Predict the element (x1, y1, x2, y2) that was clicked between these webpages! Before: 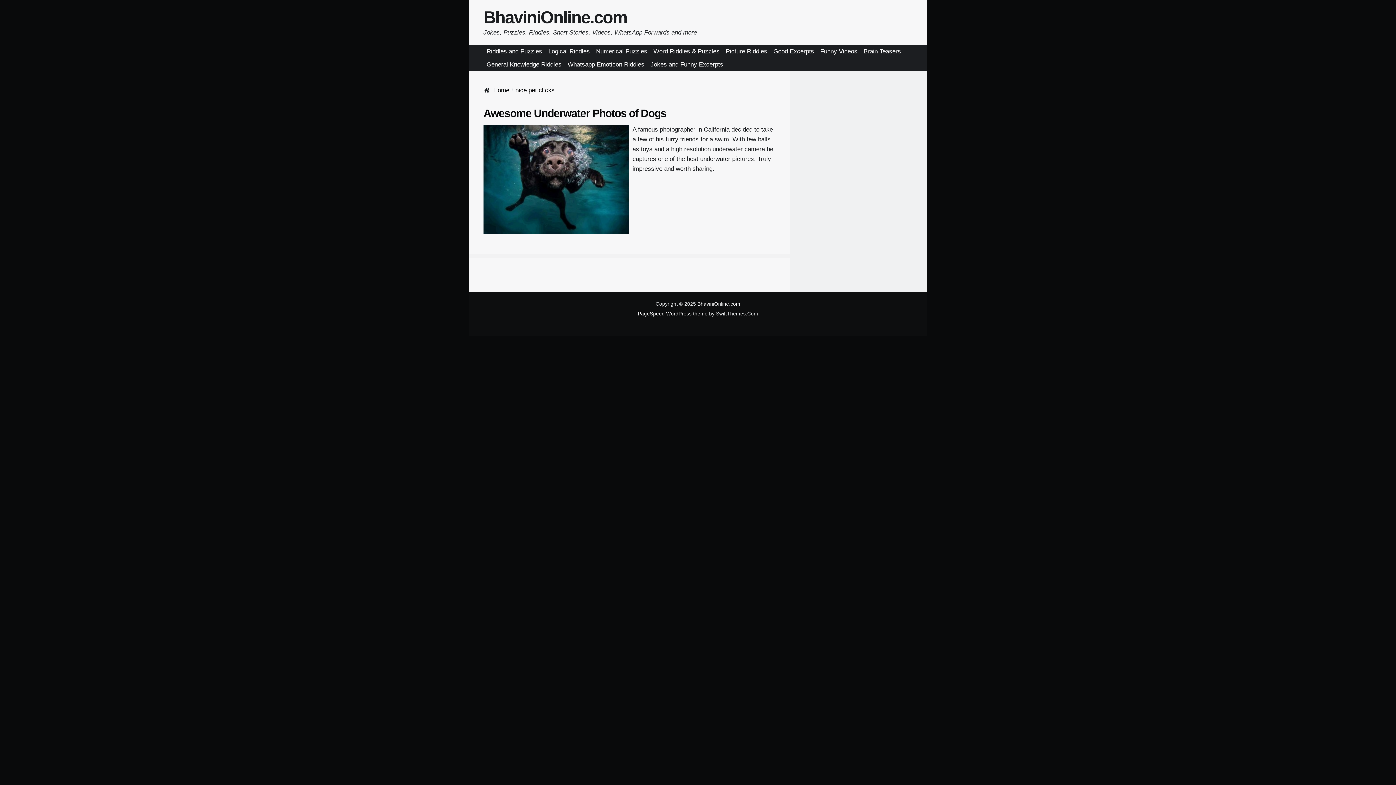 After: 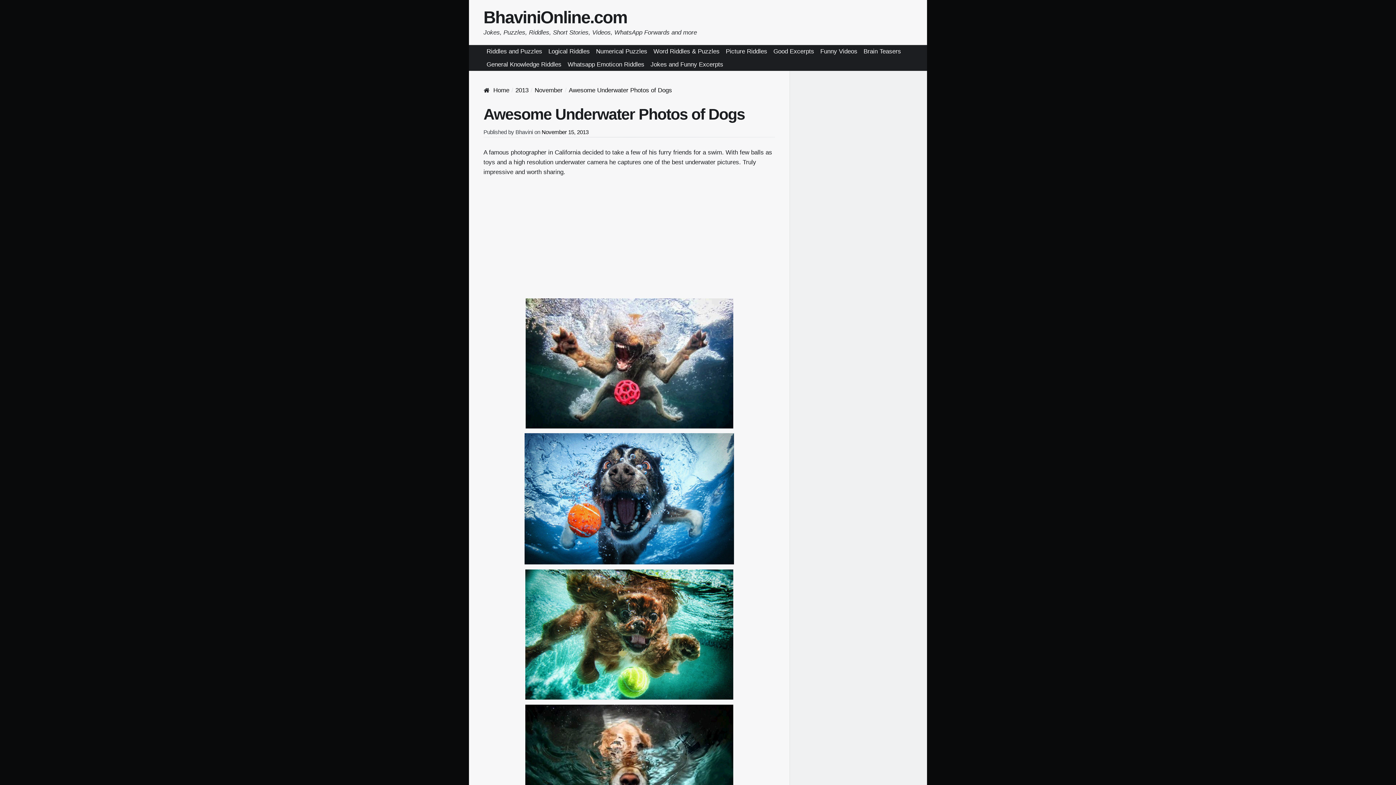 Action: bbox: (483, 107, 666, 119) label: Awesome Underwater Photos of Dogs